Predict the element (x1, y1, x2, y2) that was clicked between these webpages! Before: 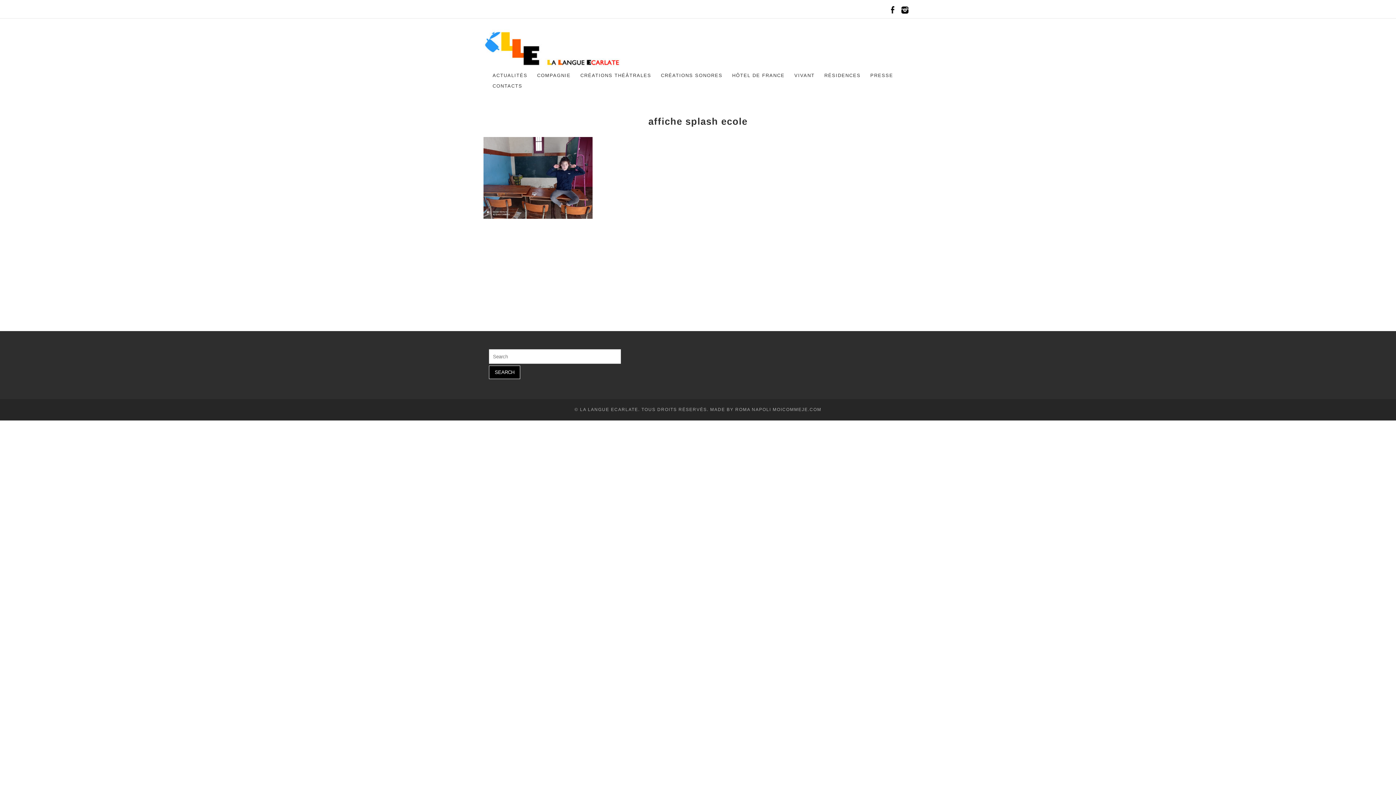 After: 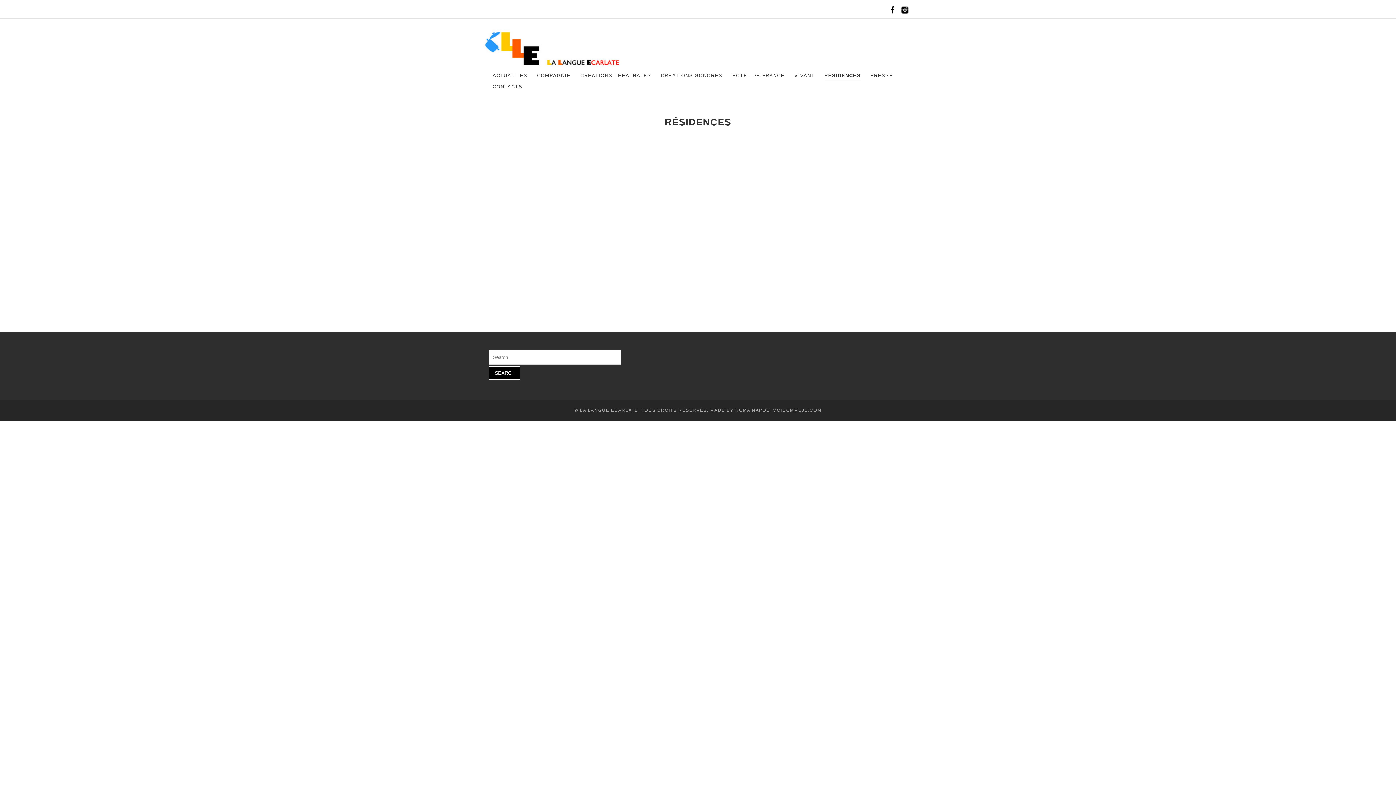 Action: label: RÉSIDENCES bbox: (824, 70, 860, 80)